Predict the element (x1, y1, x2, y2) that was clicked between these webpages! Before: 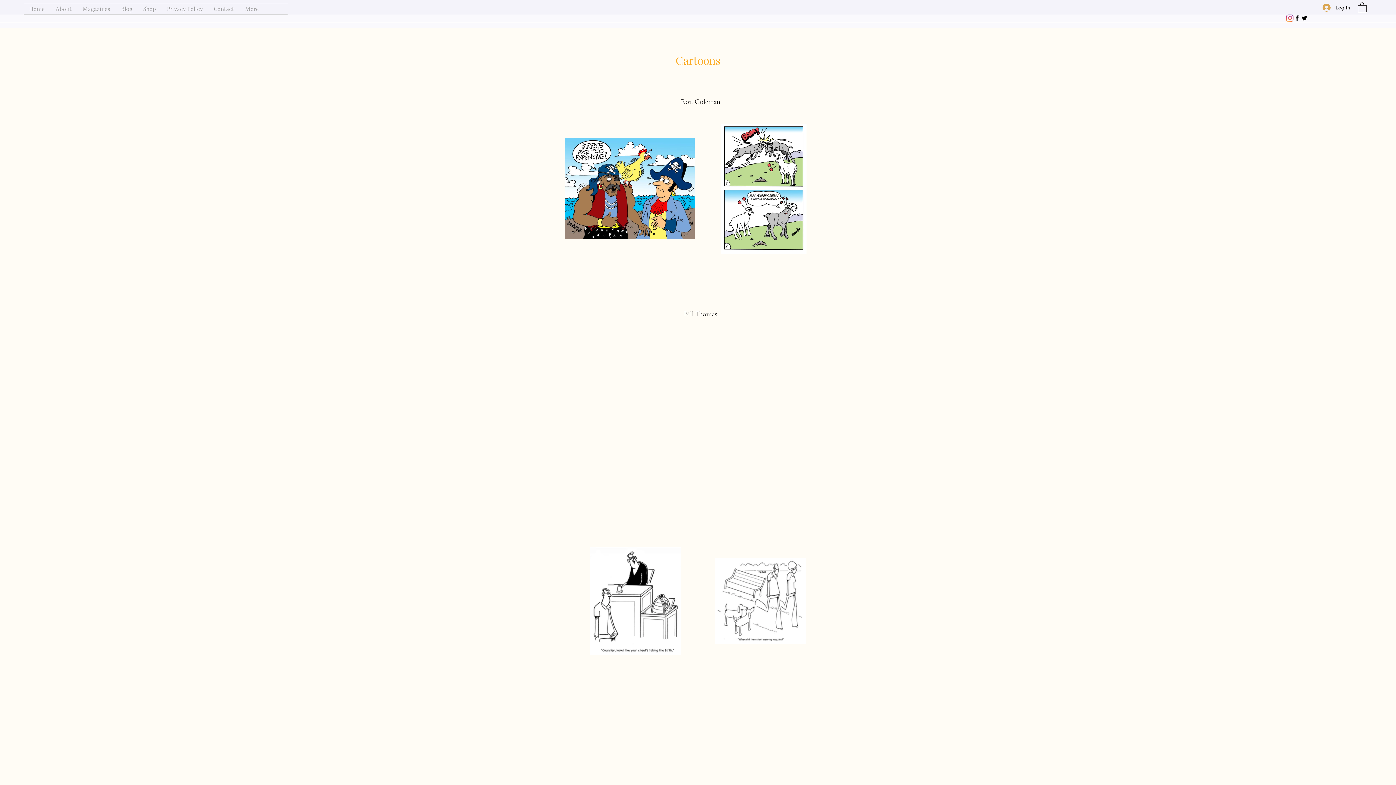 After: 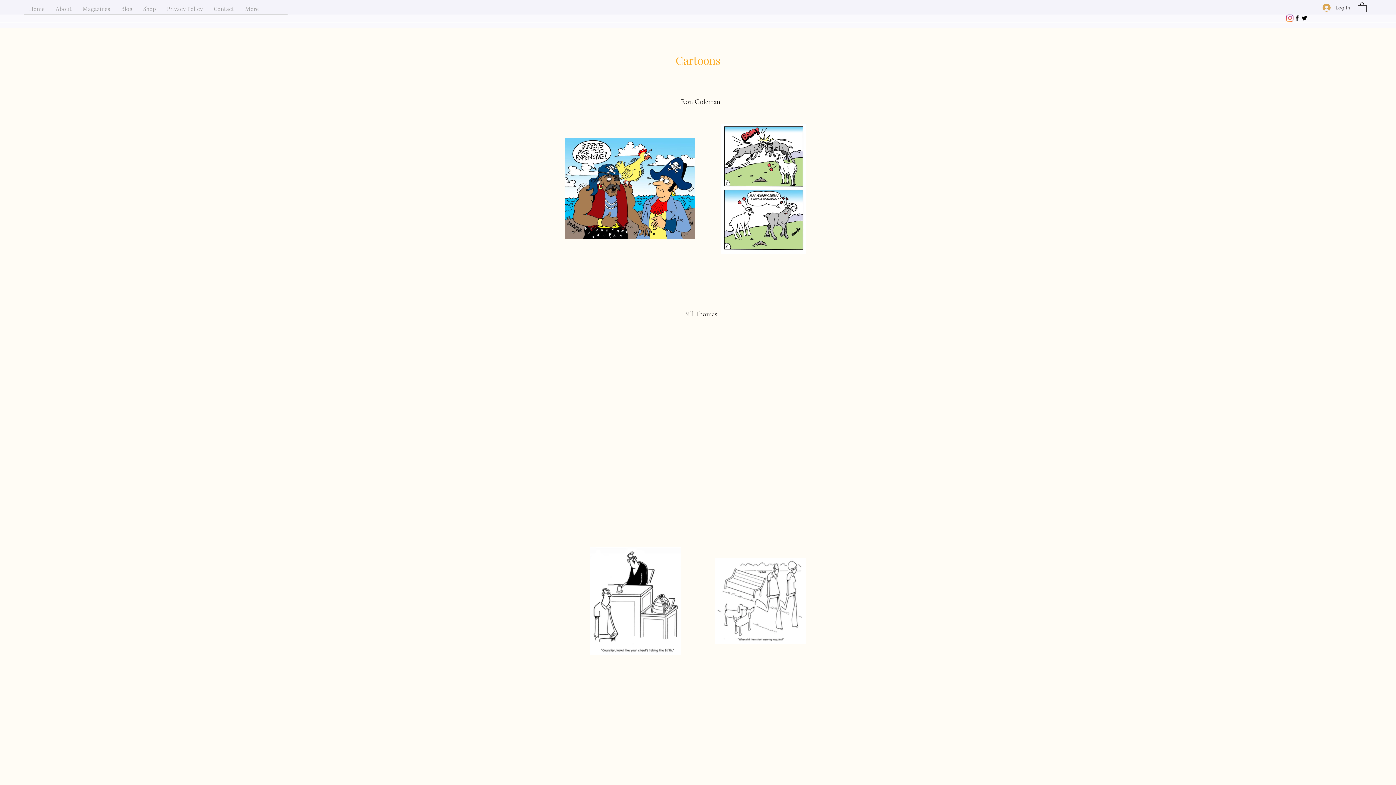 Action: bbox: (1317, 0, 1355, 14) label: Log In